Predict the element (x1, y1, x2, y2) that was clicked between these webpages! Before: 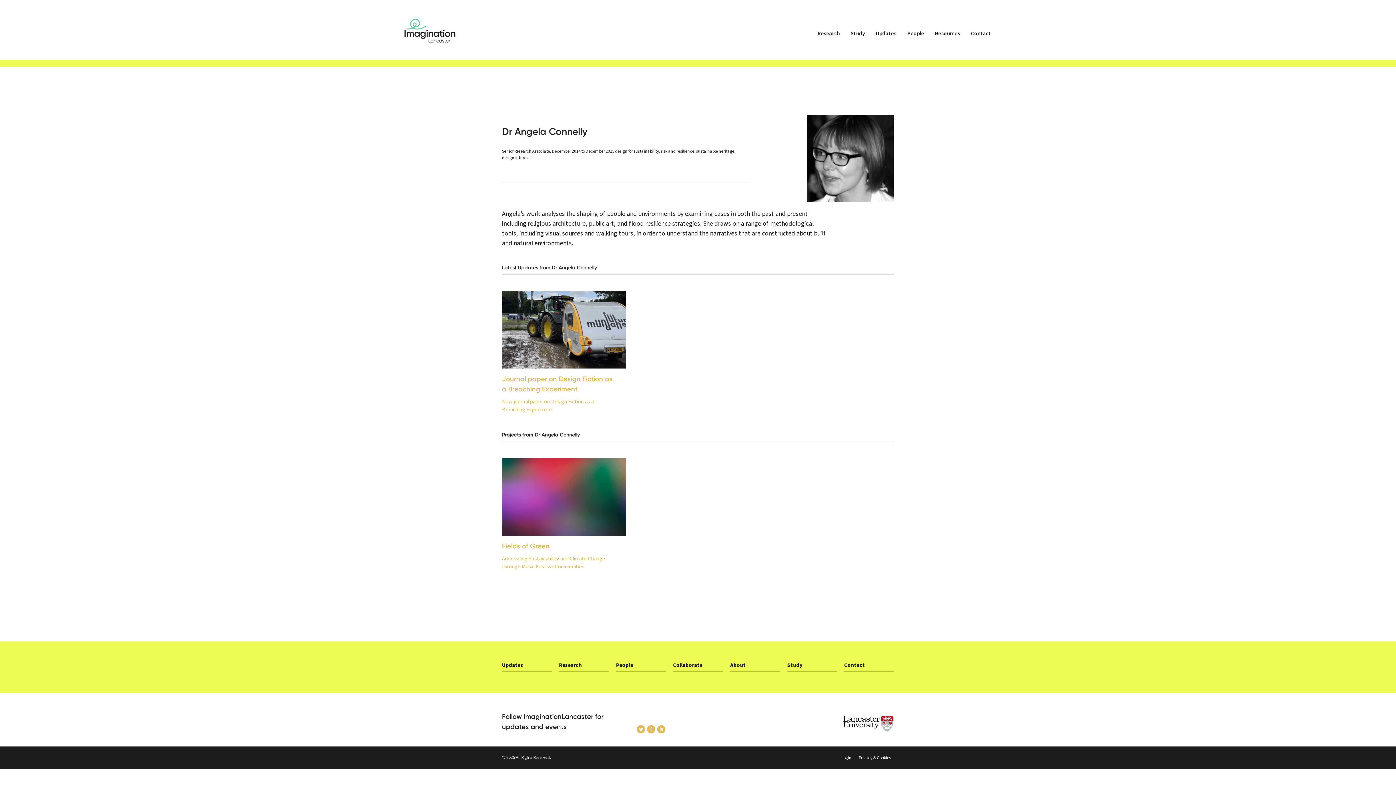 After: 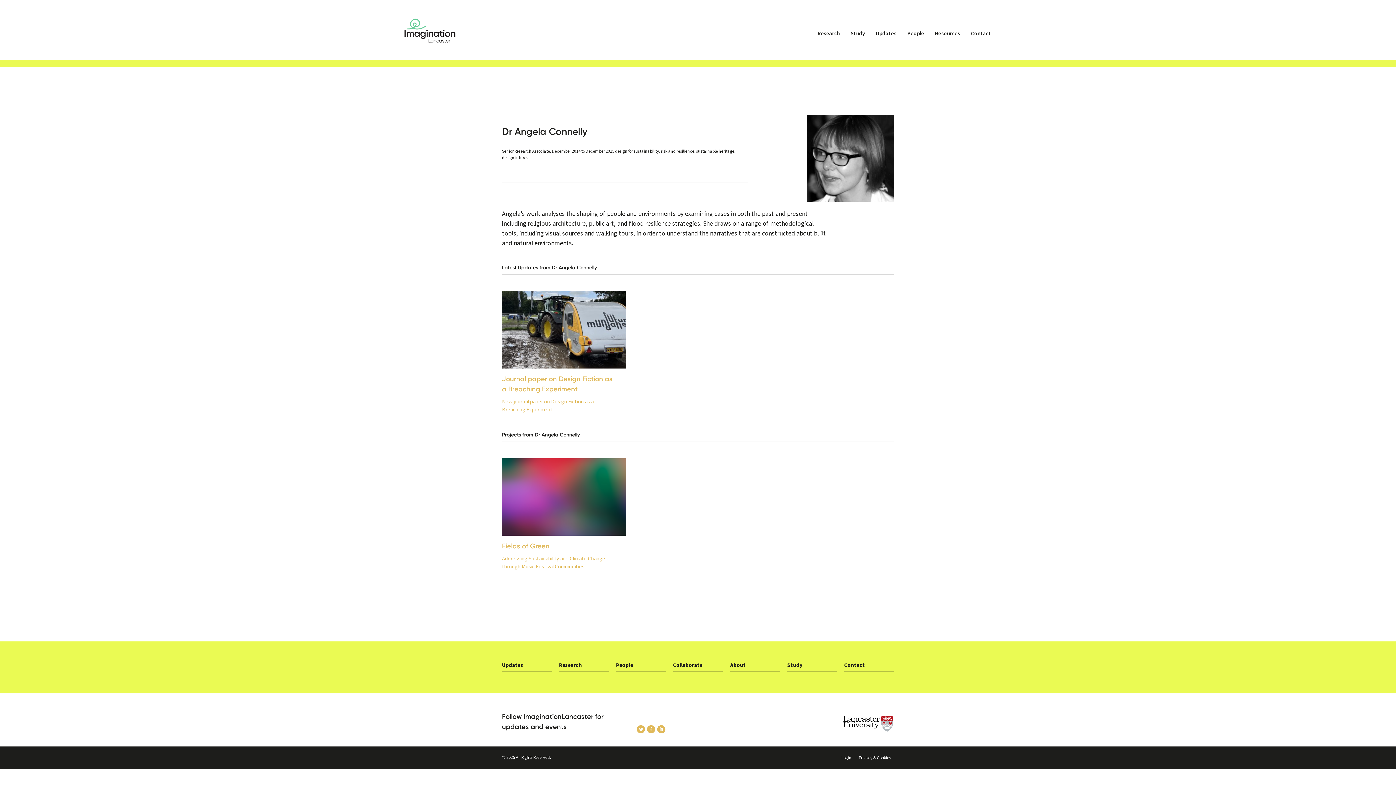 Action: label: l bbox: (636, 725, 645, 736)